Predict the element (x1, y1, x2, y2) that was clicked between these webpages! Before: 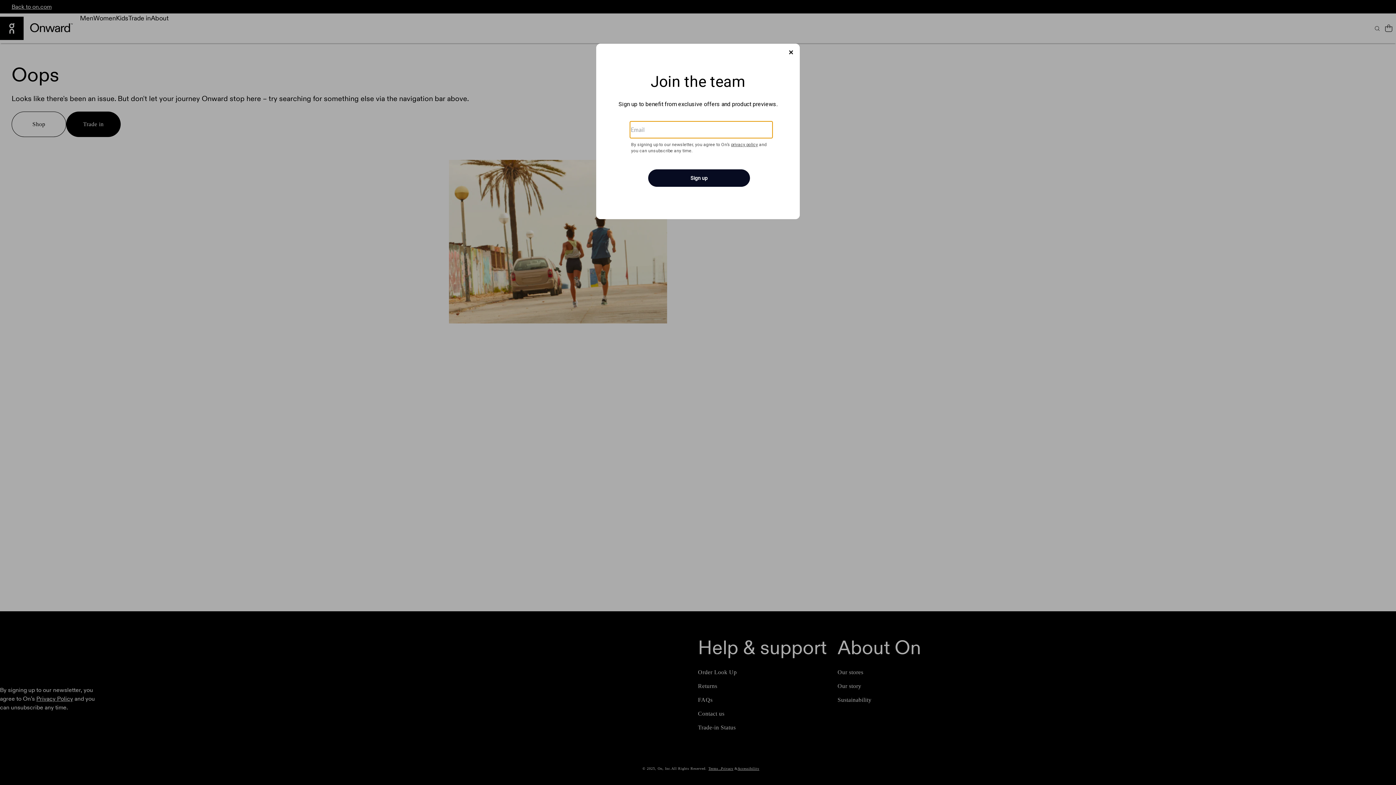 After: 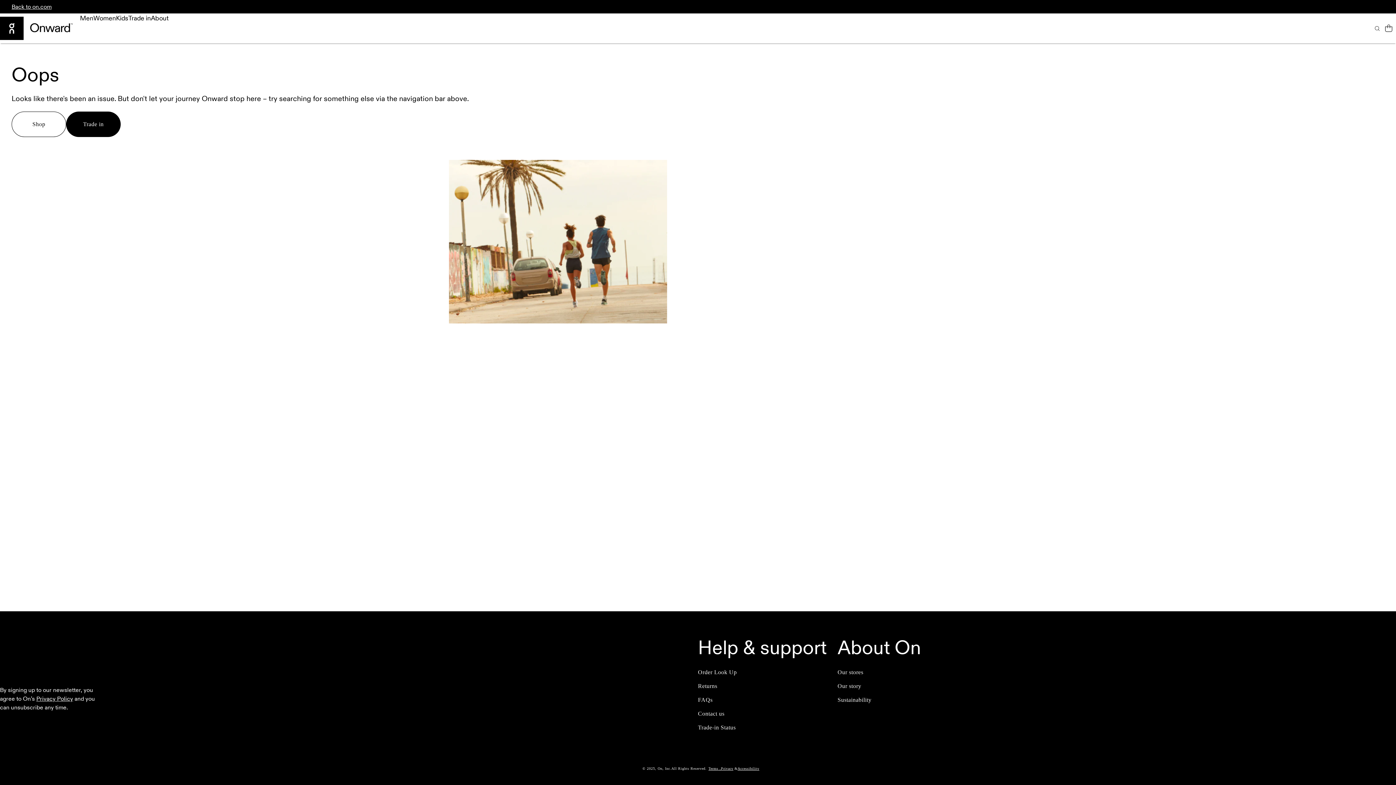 Action: label: Close bbox: (786, 48, 795, 56)